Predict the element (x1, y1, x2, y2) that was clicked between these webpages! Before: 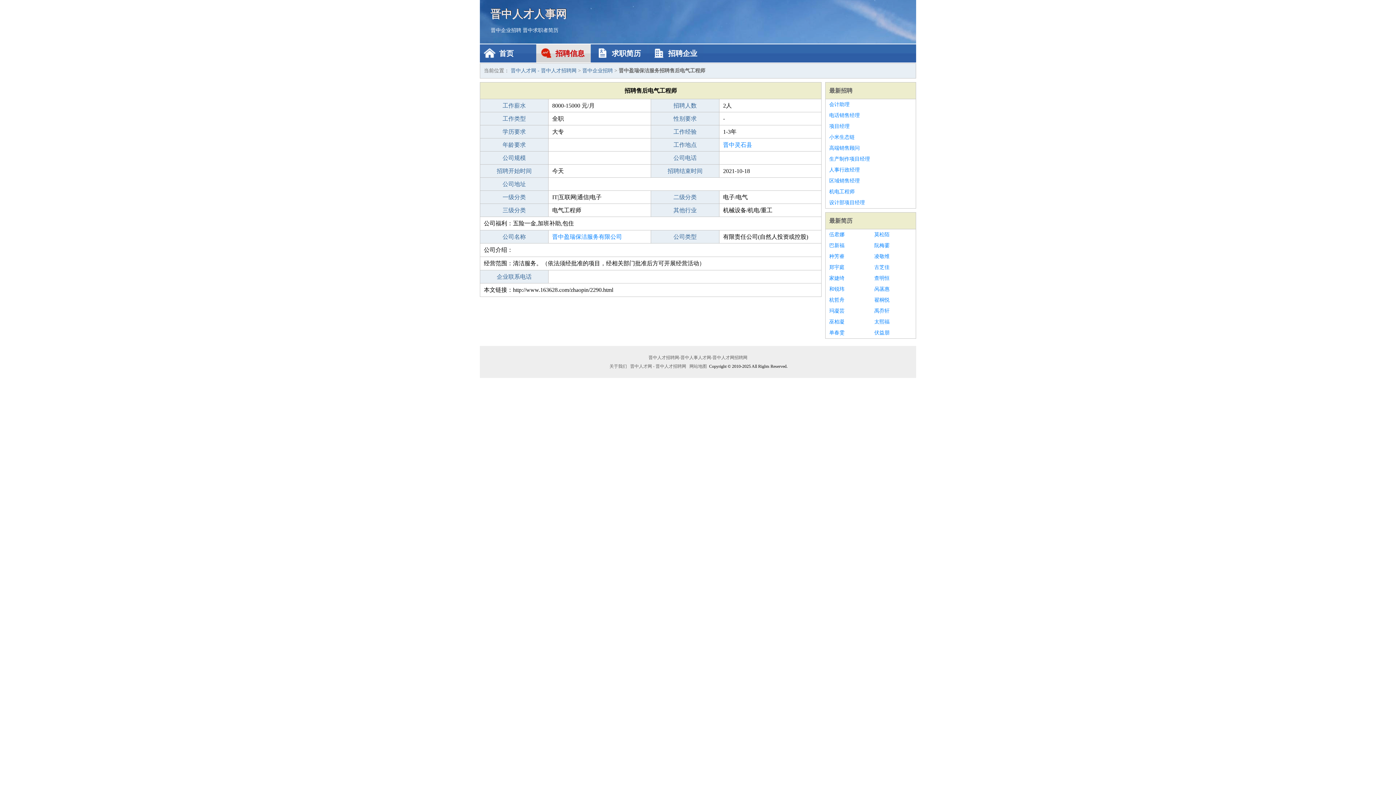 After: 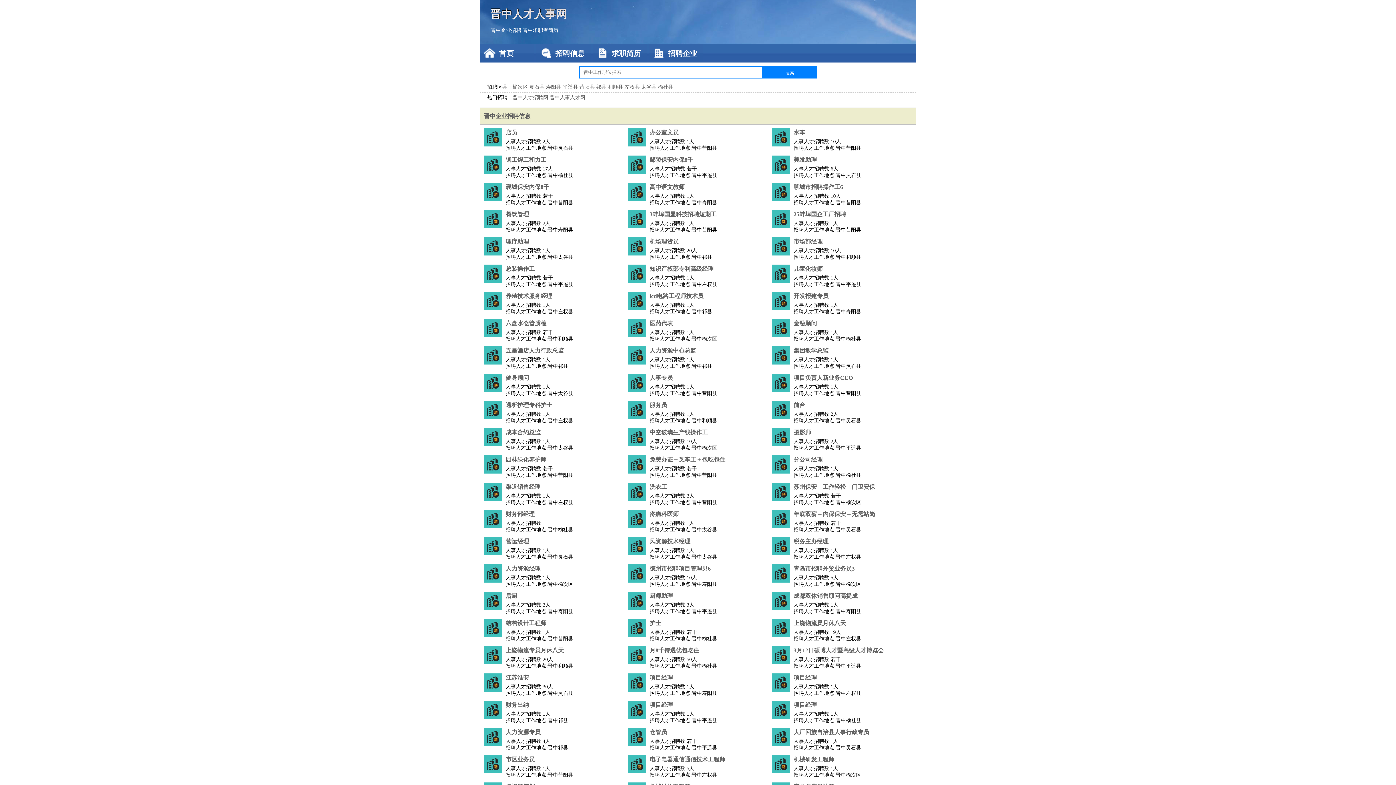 Action: label: 晋中人才招聘网-晋中人事人才网-晋中人才网招聘网 bbox: (647, 355, 748, 360)